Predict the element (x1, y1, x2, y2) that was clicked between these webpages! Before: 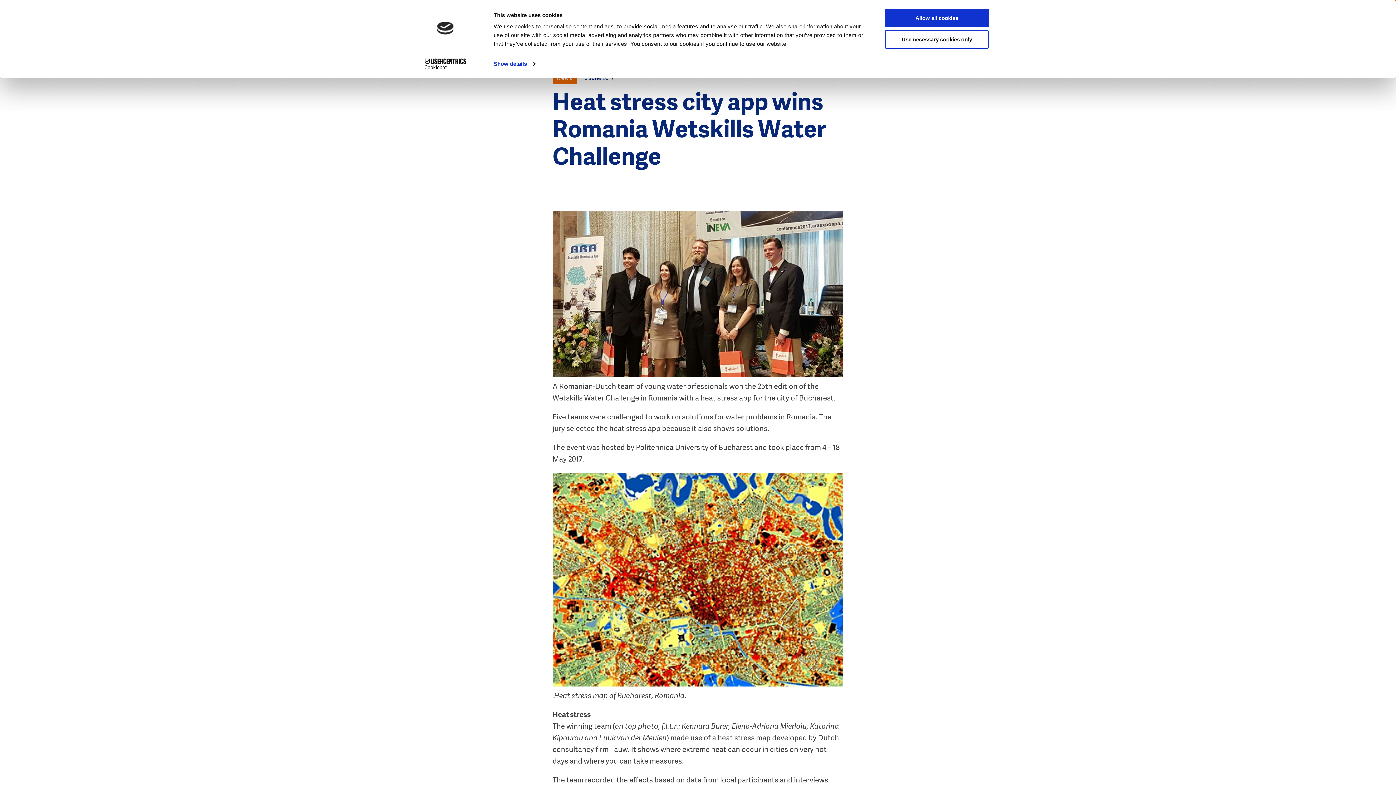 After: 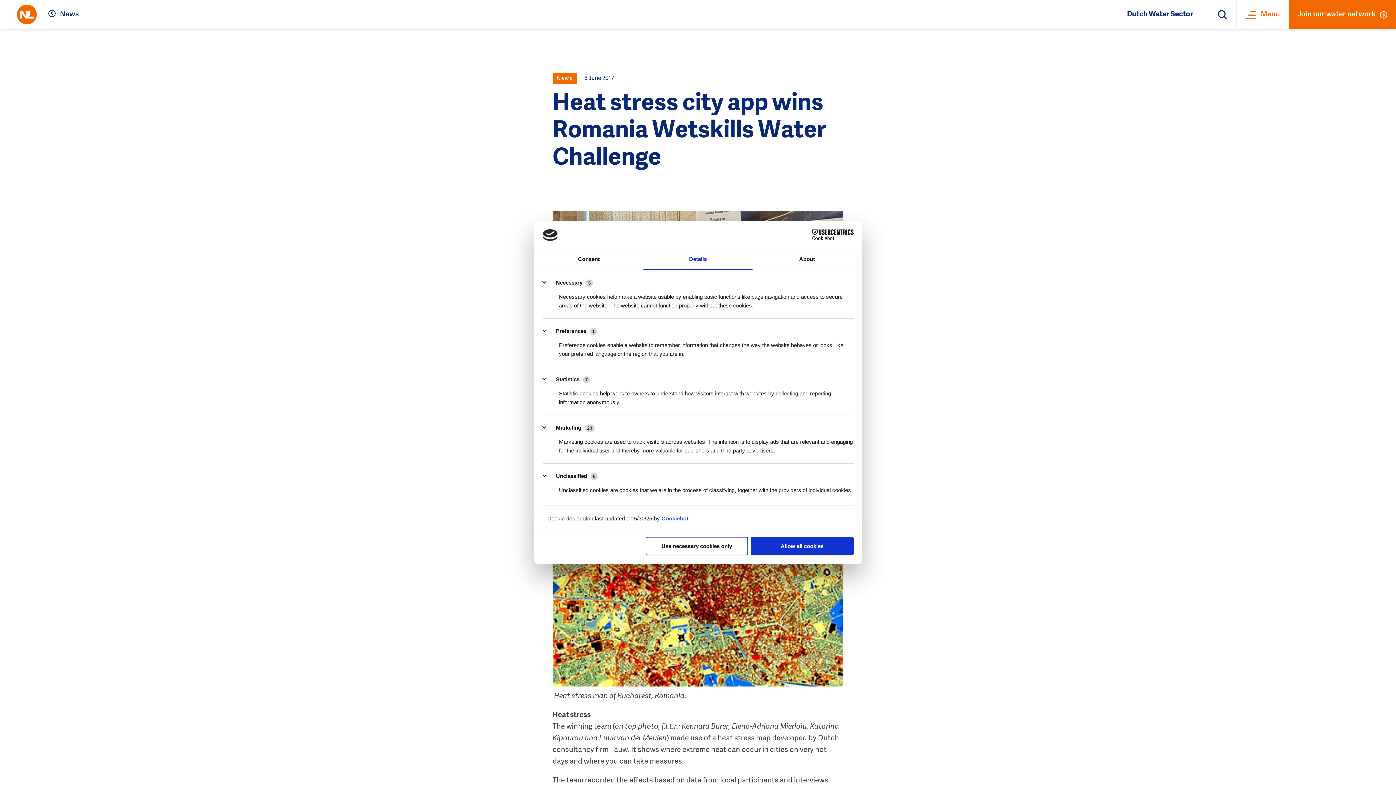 Action: bbox: (493, 8, 535, 19) label: Show details